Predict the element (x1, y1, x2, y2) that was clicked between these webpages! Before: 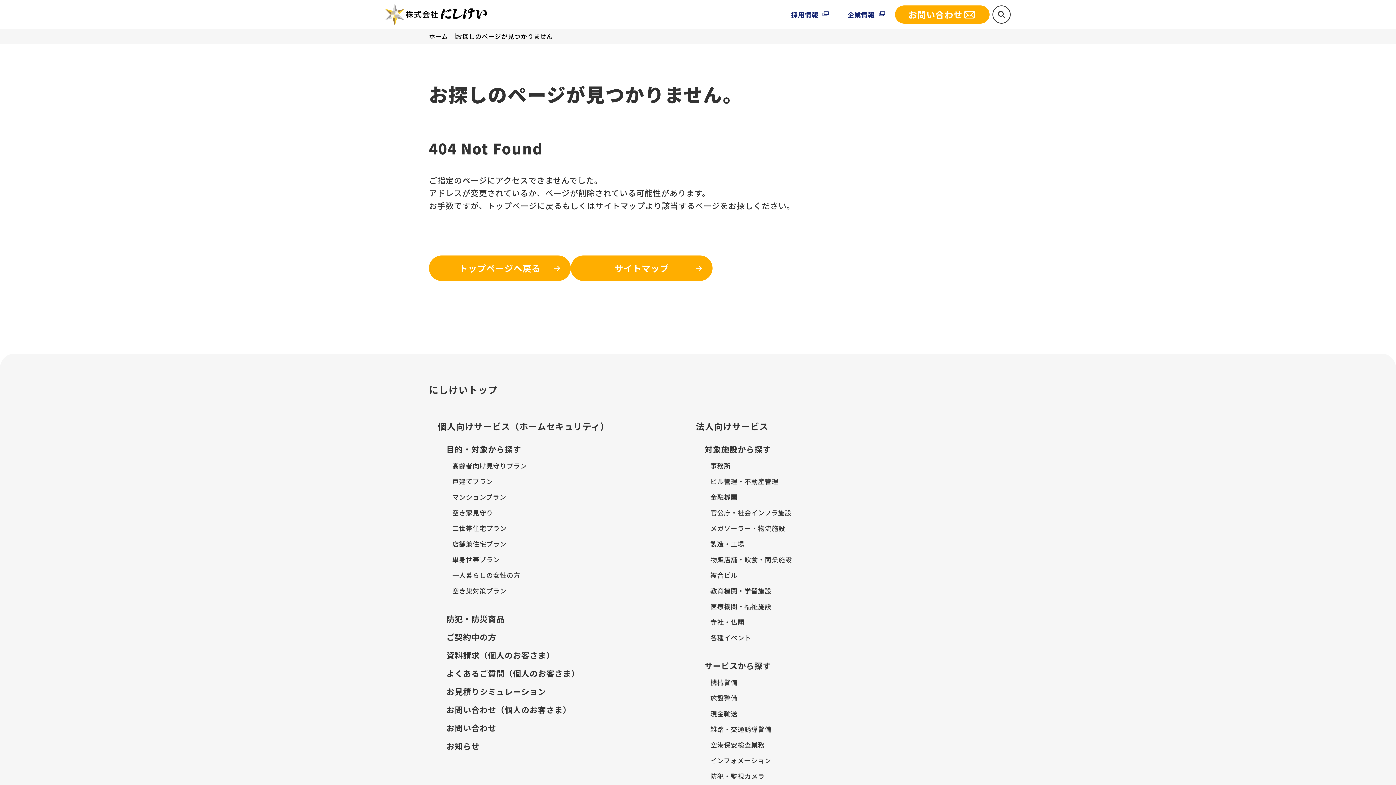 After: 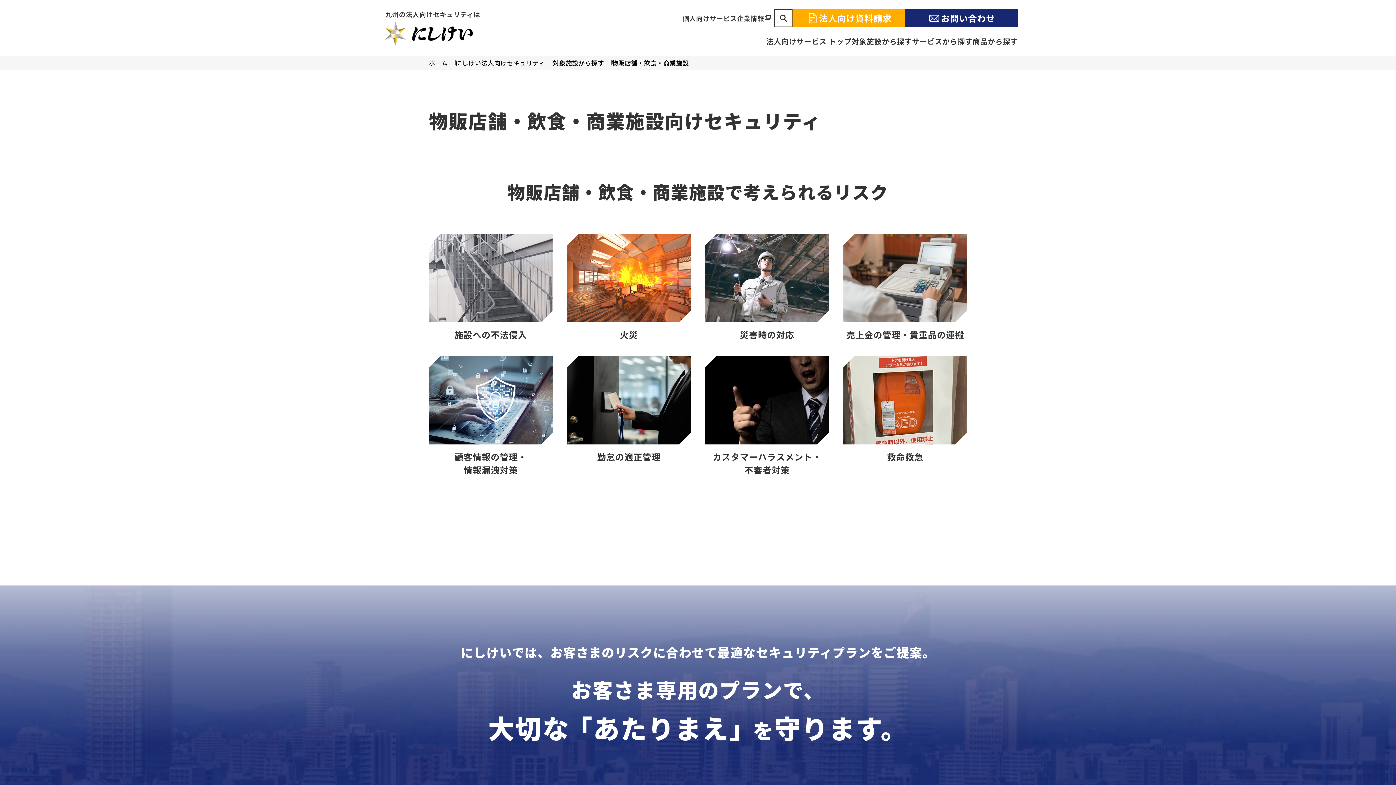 Action: bbox: (710, 553, 792, 566) label: 物販店舗・飲食・商業施設